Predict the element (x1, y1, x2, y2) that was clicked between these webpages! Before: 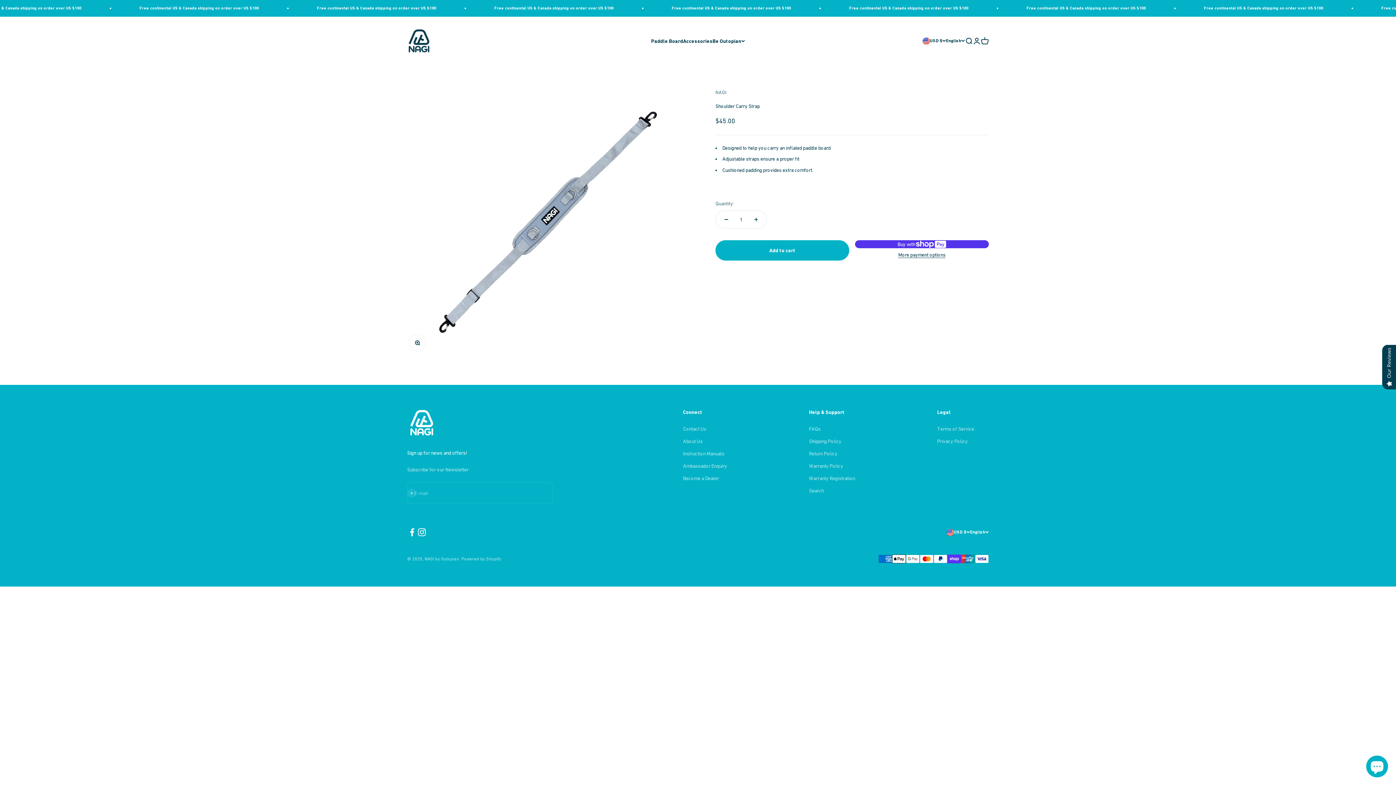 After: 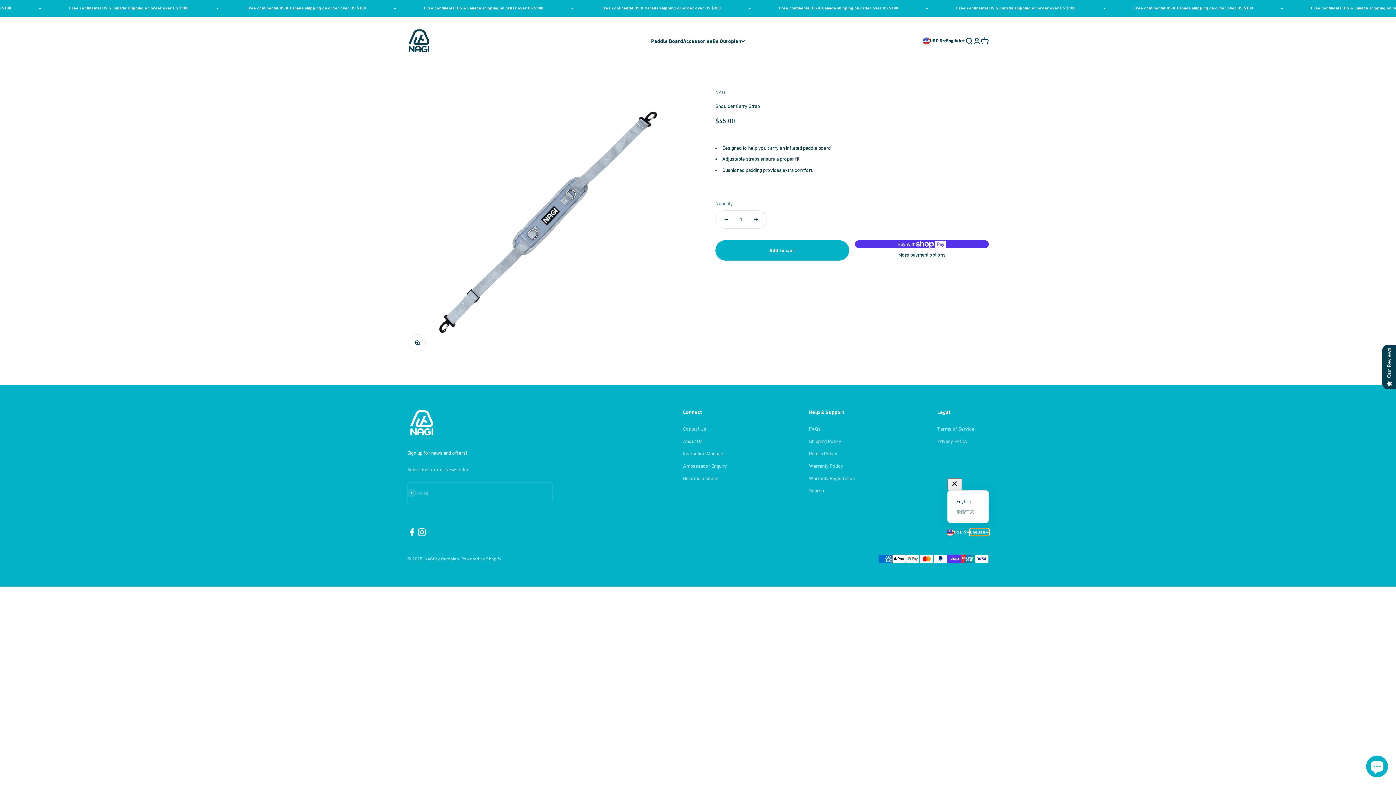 Action: label: English bbox: (970, 529, 989, 536)